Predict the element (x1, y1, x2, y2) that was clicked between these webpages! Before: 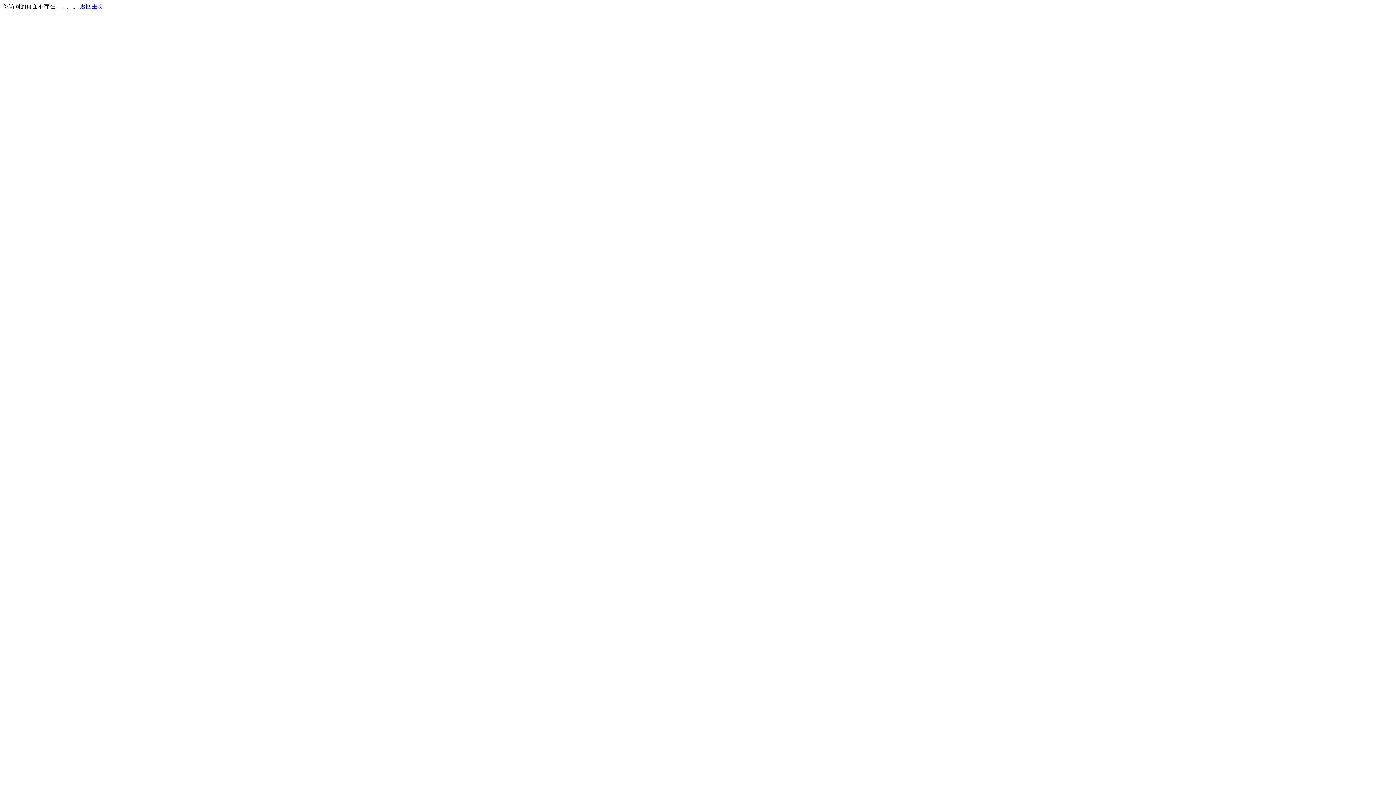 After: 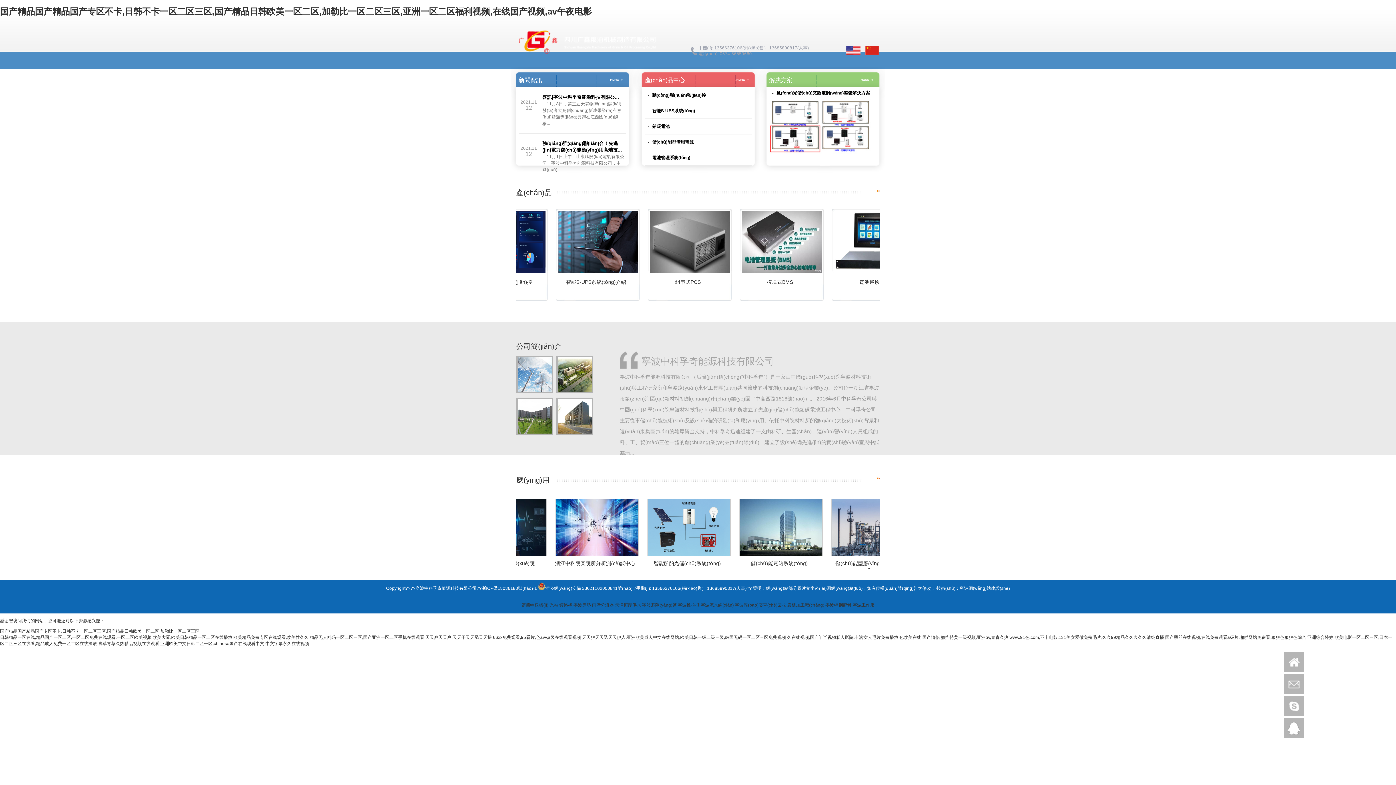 Action: bbox: (80, 3, 103, 9) label: 返回主页